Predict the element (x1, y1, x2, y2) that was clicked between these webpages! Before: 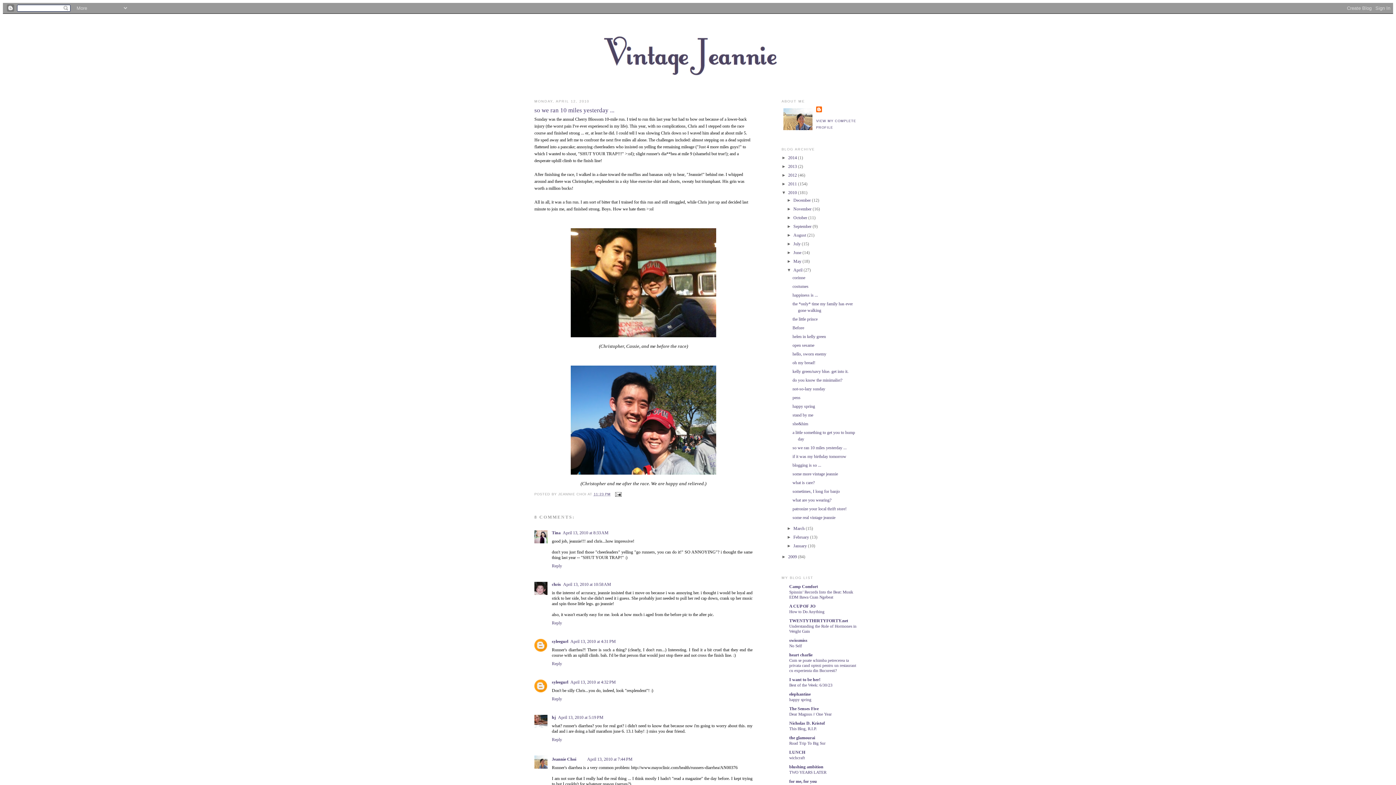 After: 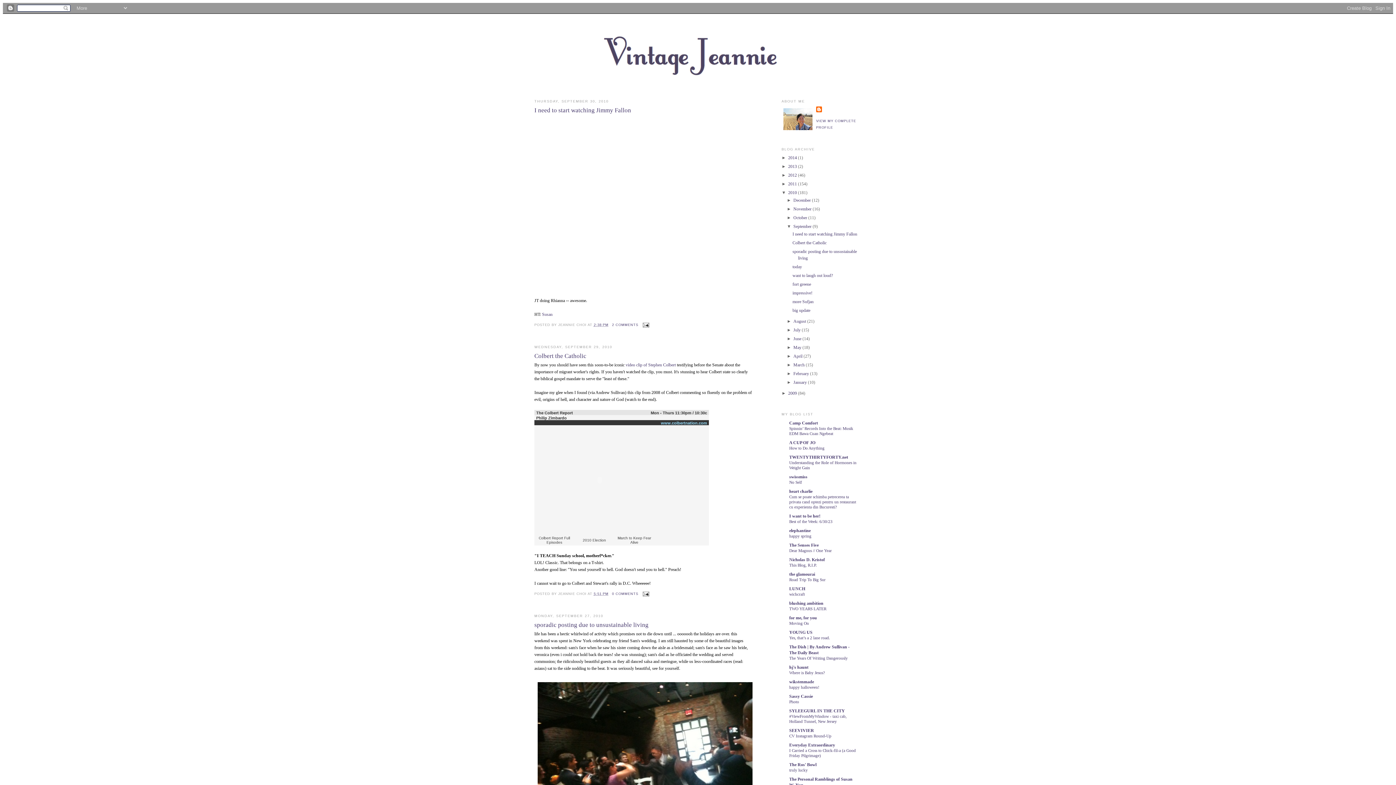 Action: bbox: (793, 224, 812, 229) label: September 